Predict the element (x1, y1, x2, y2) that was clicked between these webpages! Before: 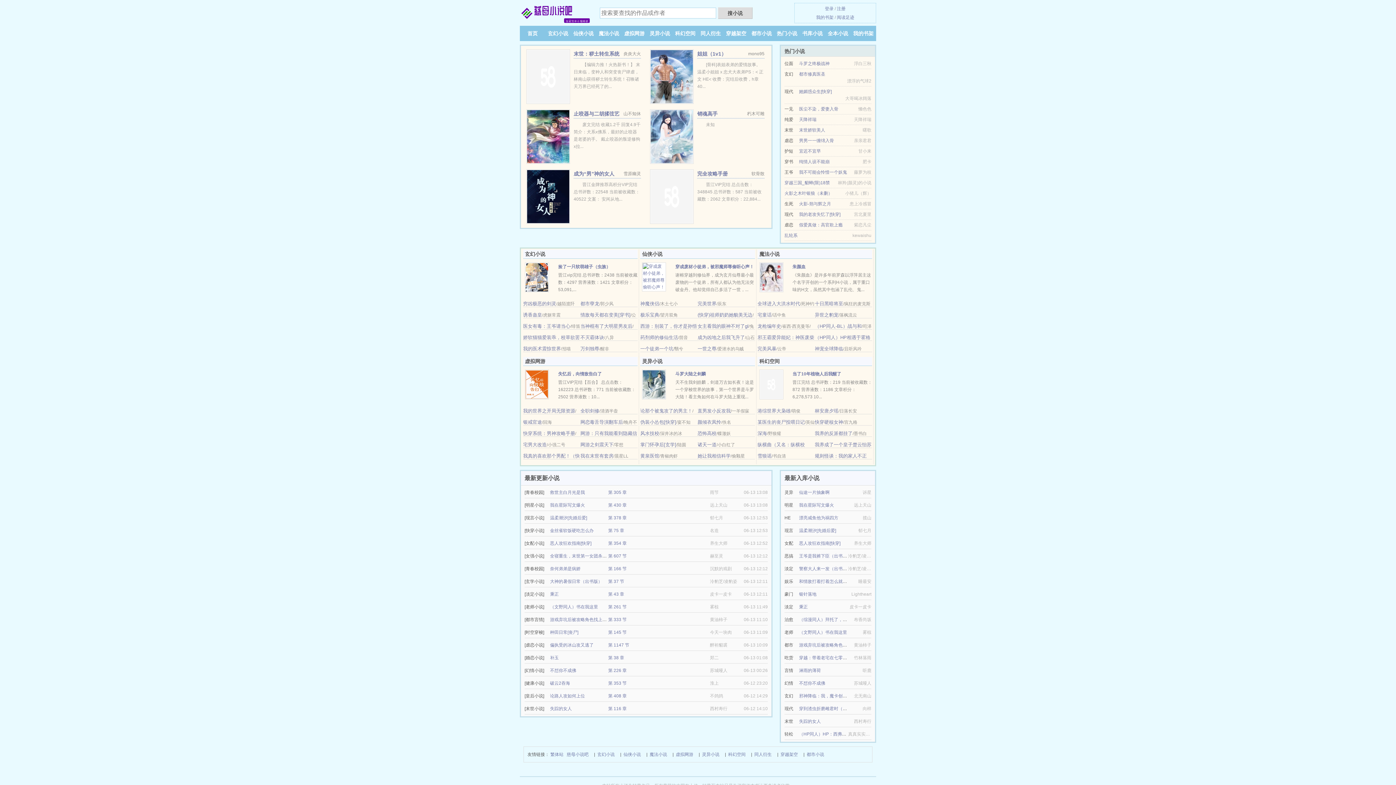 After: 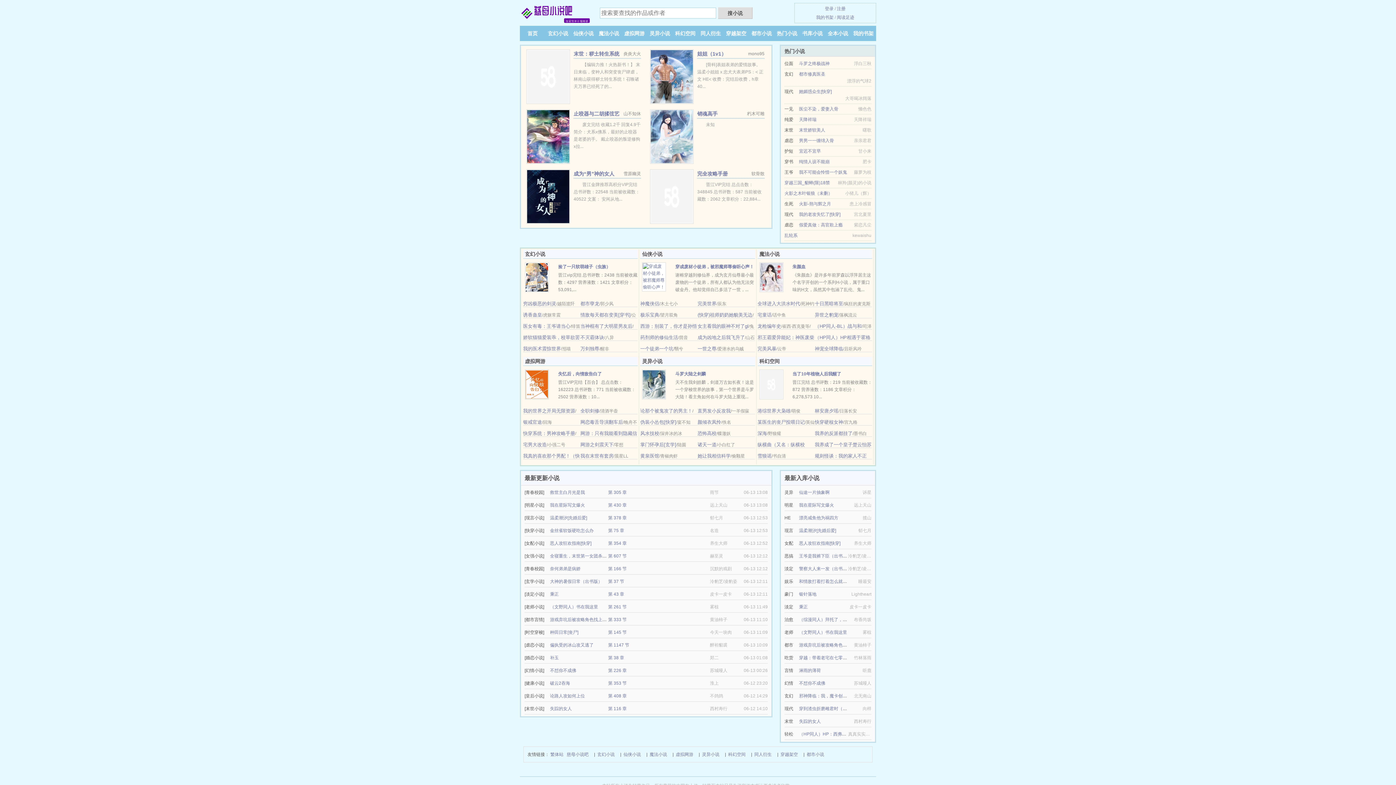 Action: bbox: (759, 381, 783, 386)